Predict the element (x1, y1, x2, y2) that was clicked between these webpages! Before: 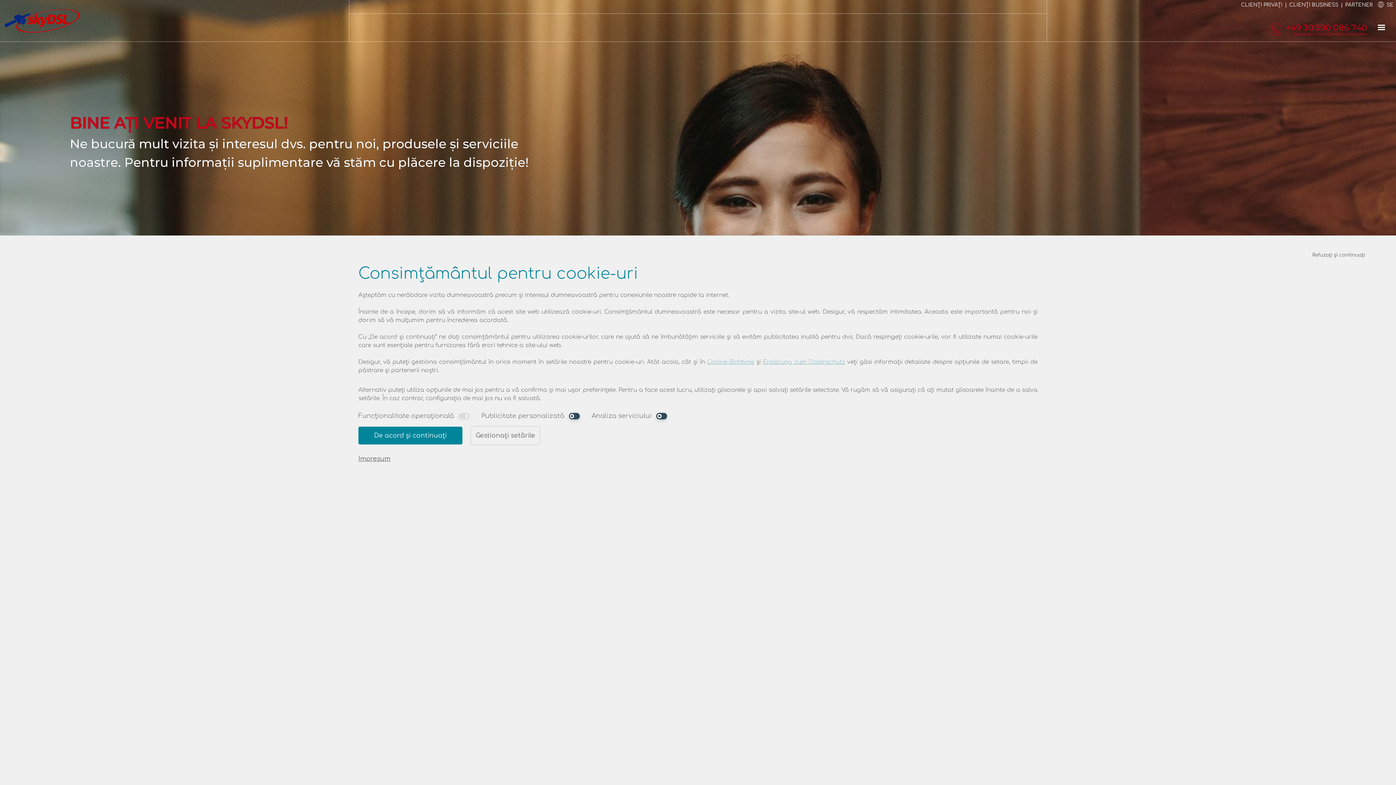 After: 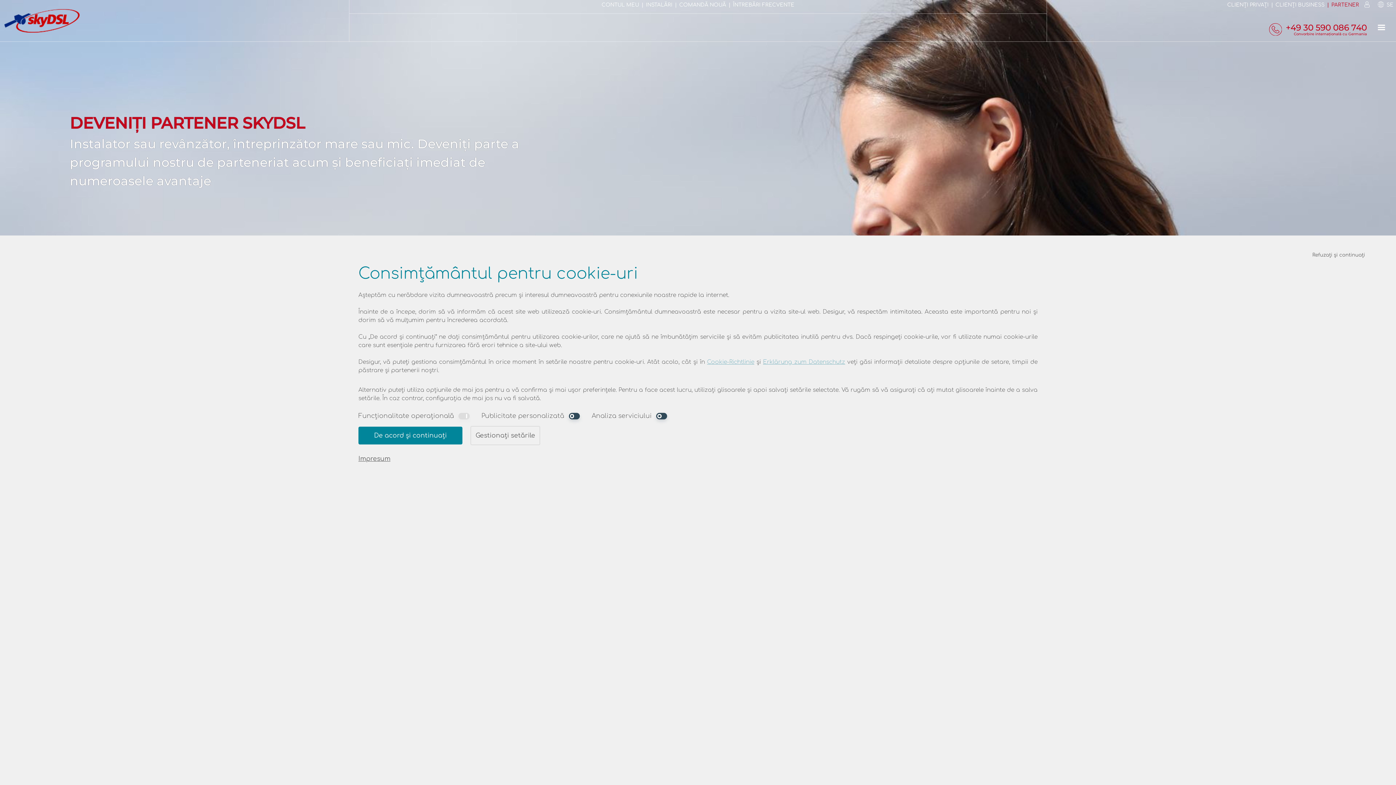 Action: label: PARTENER bbox: (1345, 1, 1373, 8)